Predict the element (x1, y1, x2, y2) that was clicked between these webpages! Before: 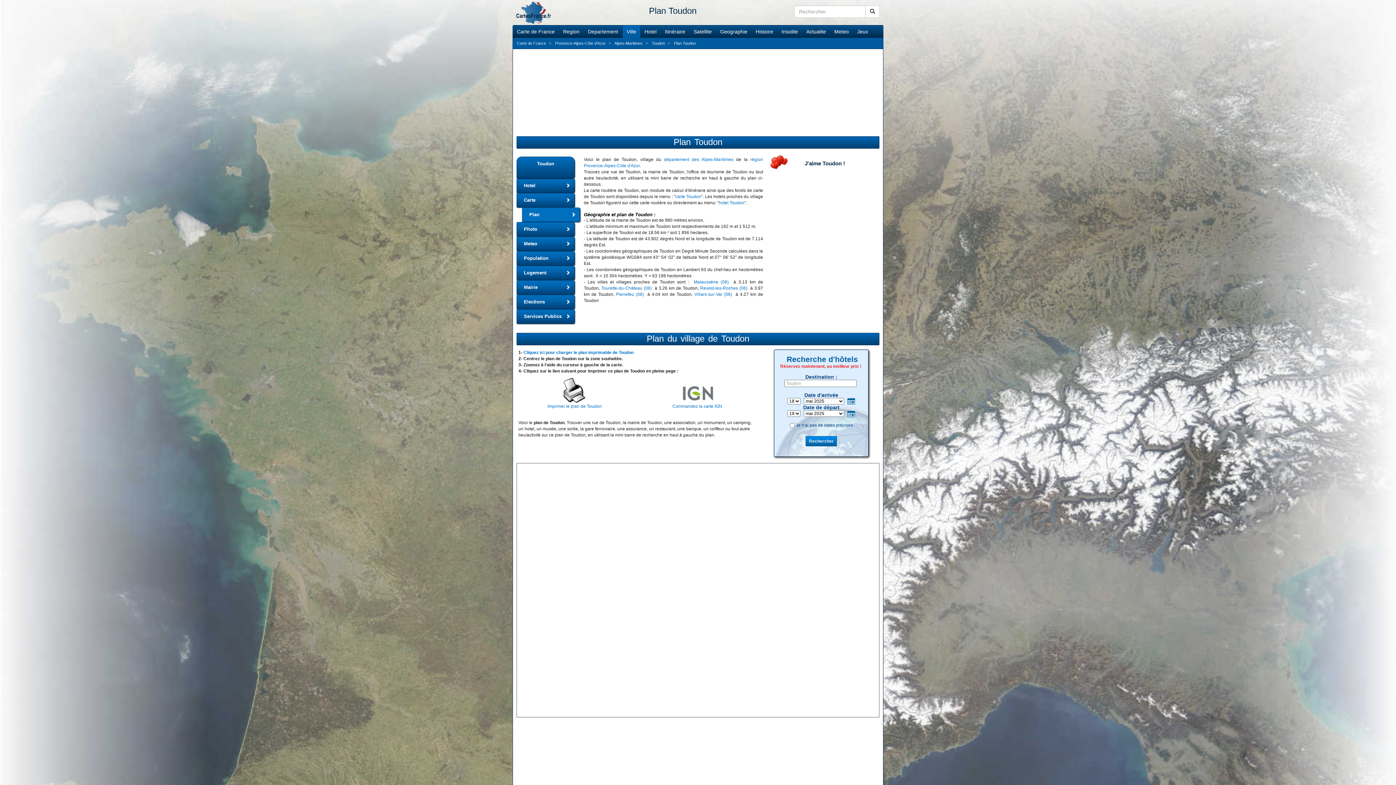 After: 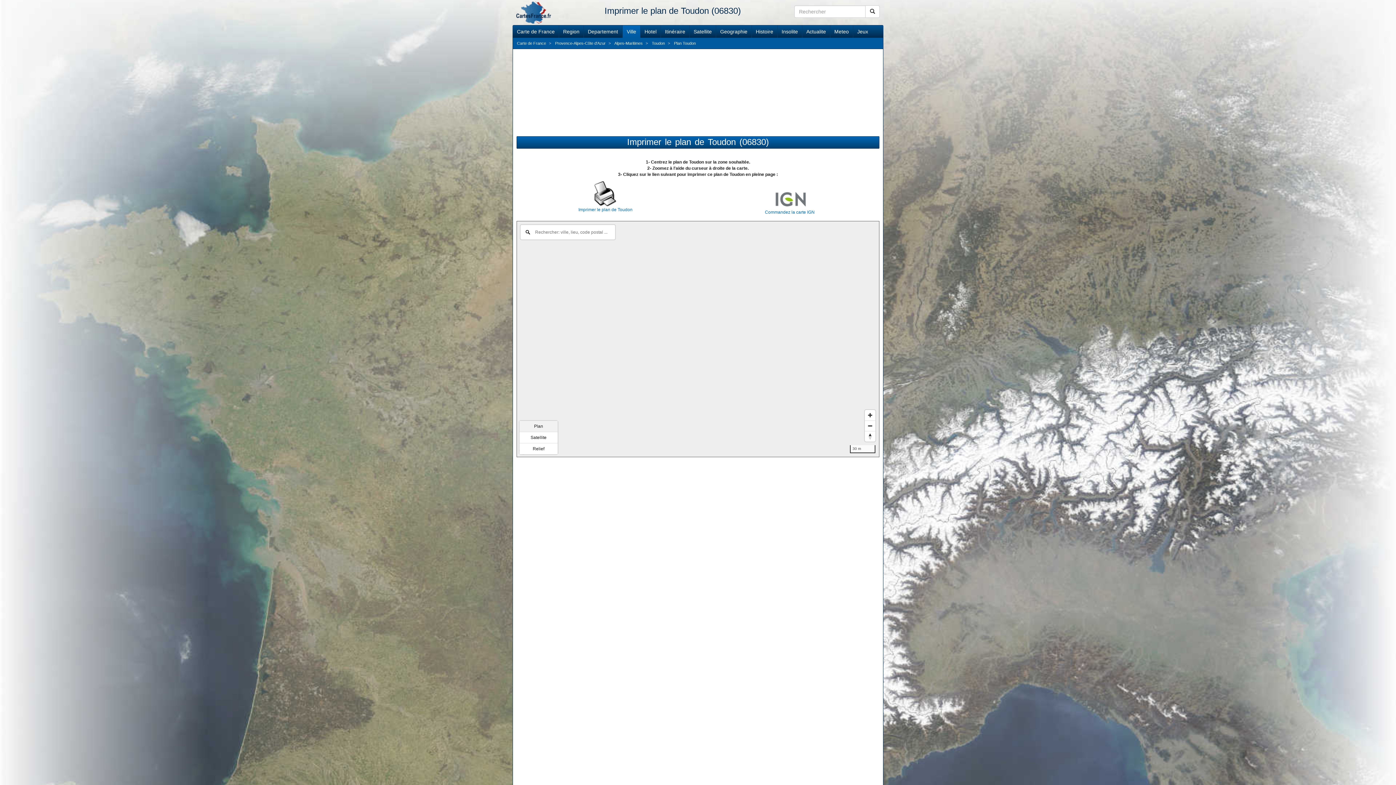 Action: bbox: (562, 388, 587, 393)